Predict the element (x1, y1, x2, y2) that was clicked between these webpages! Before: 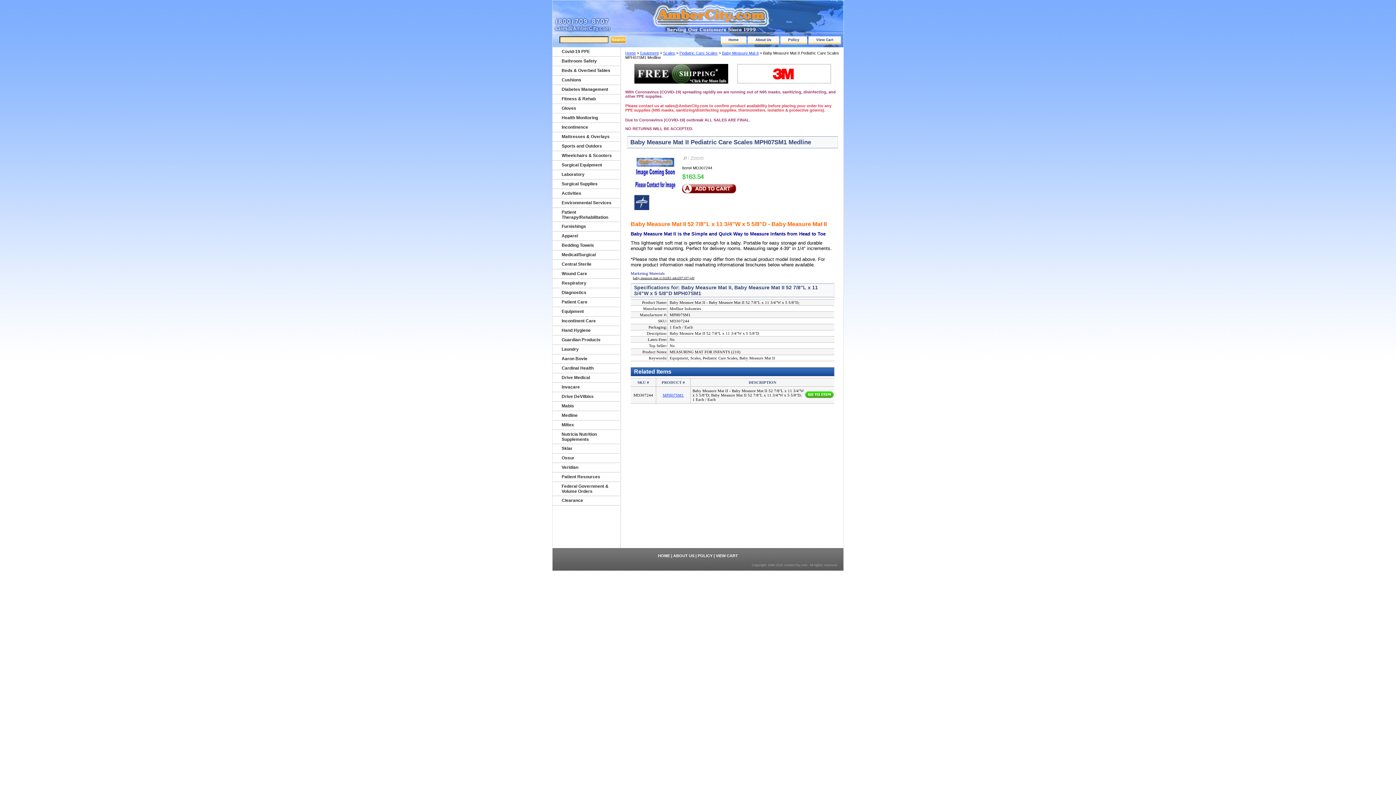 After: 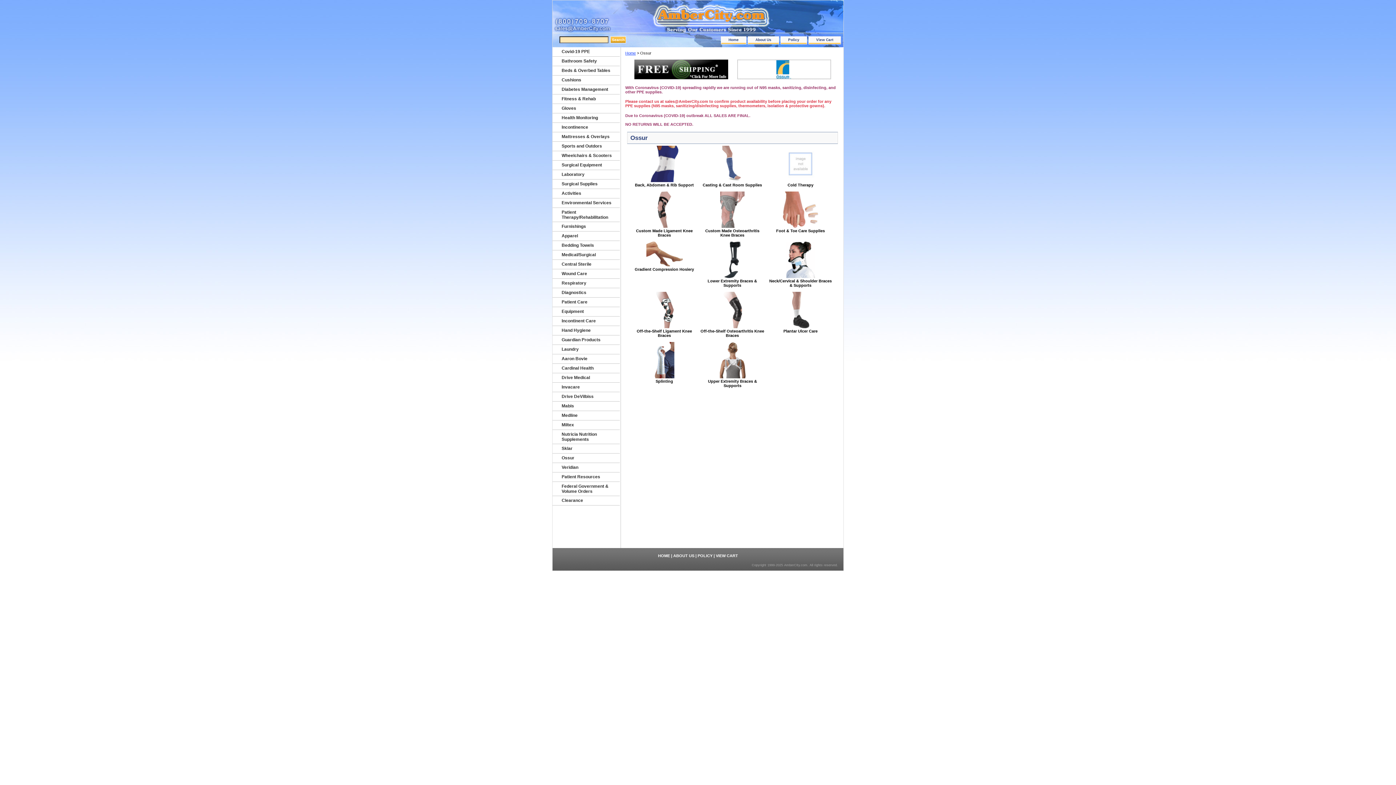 Action: bbox: (552, 453, 620, 463) label: Ossur